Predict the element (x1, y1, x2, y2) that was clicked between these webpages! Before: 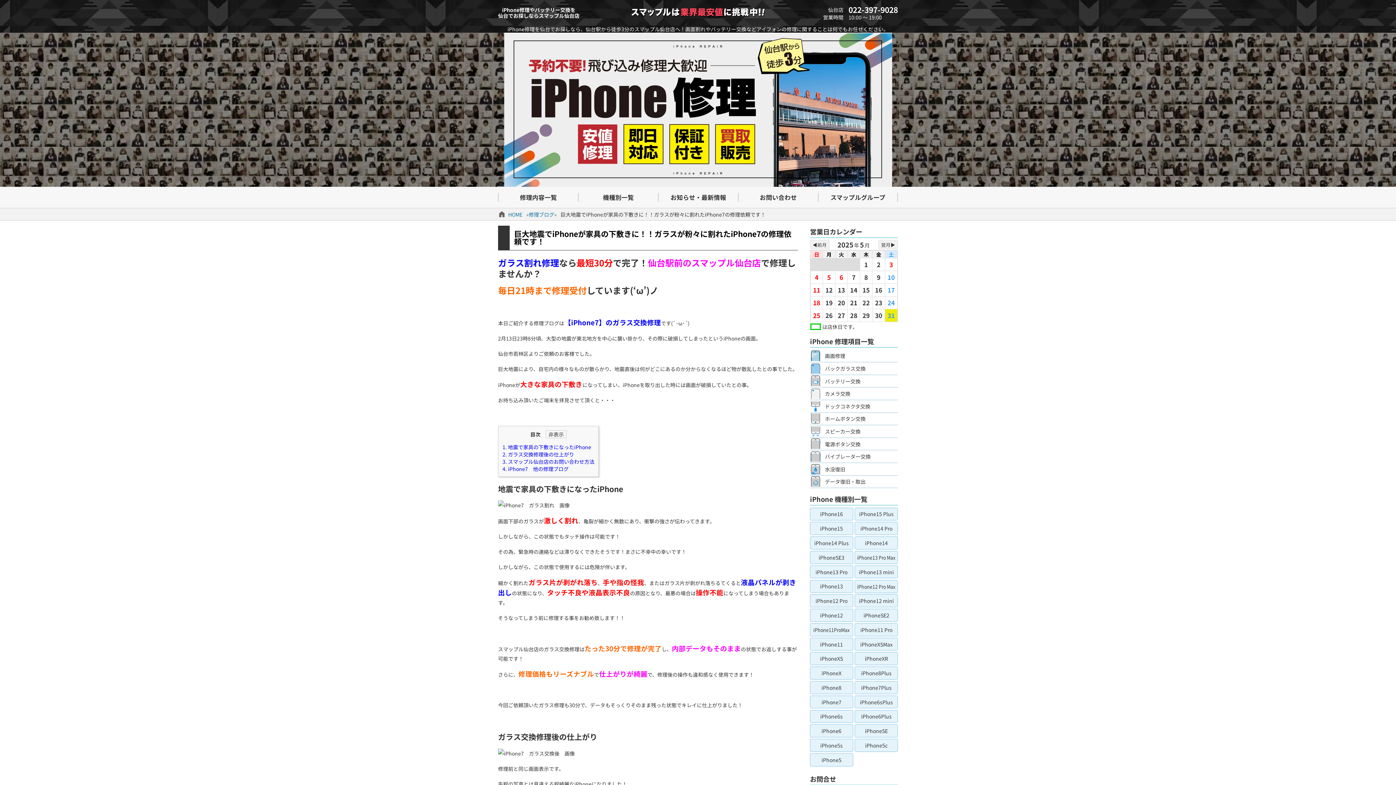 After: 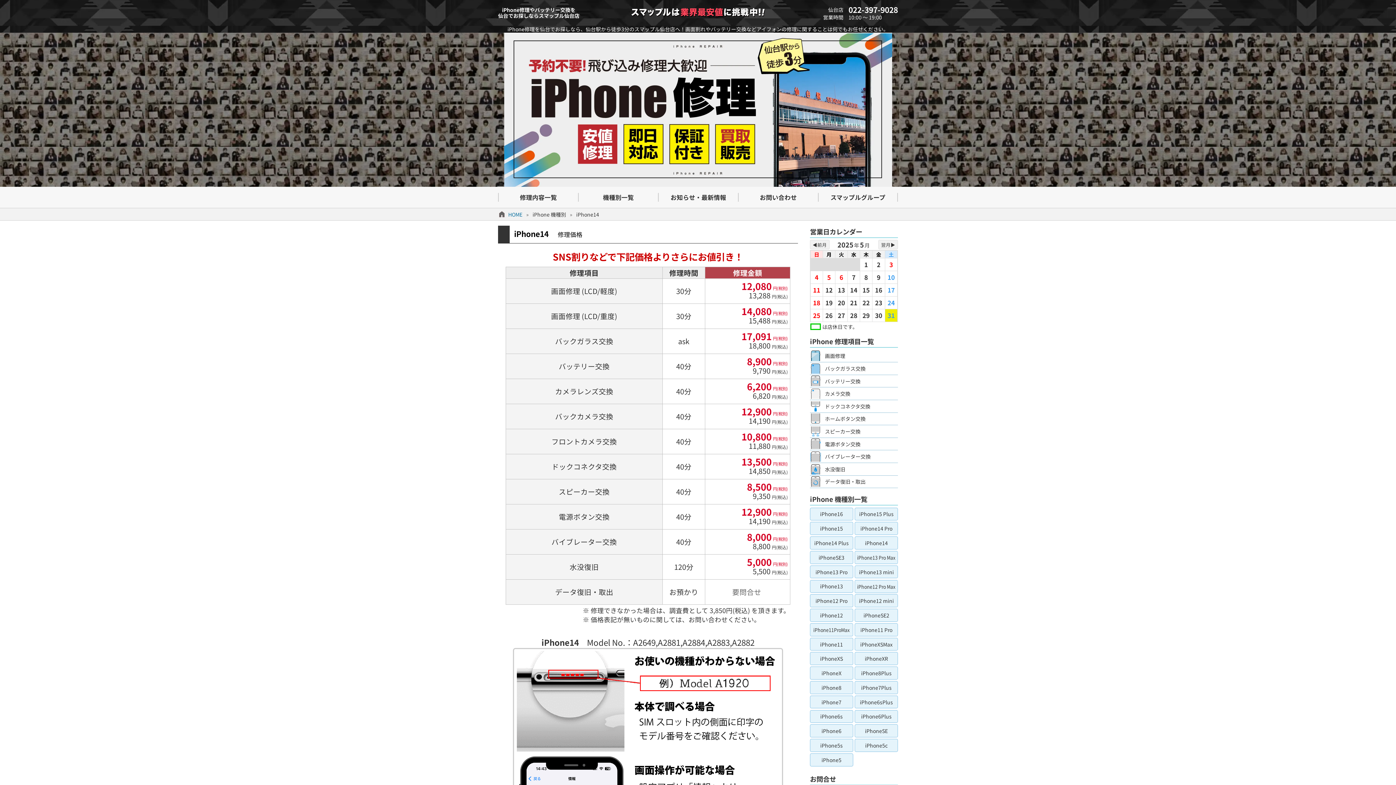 Action: label: iPhone14 bbox: (855, 536, 898, 549)